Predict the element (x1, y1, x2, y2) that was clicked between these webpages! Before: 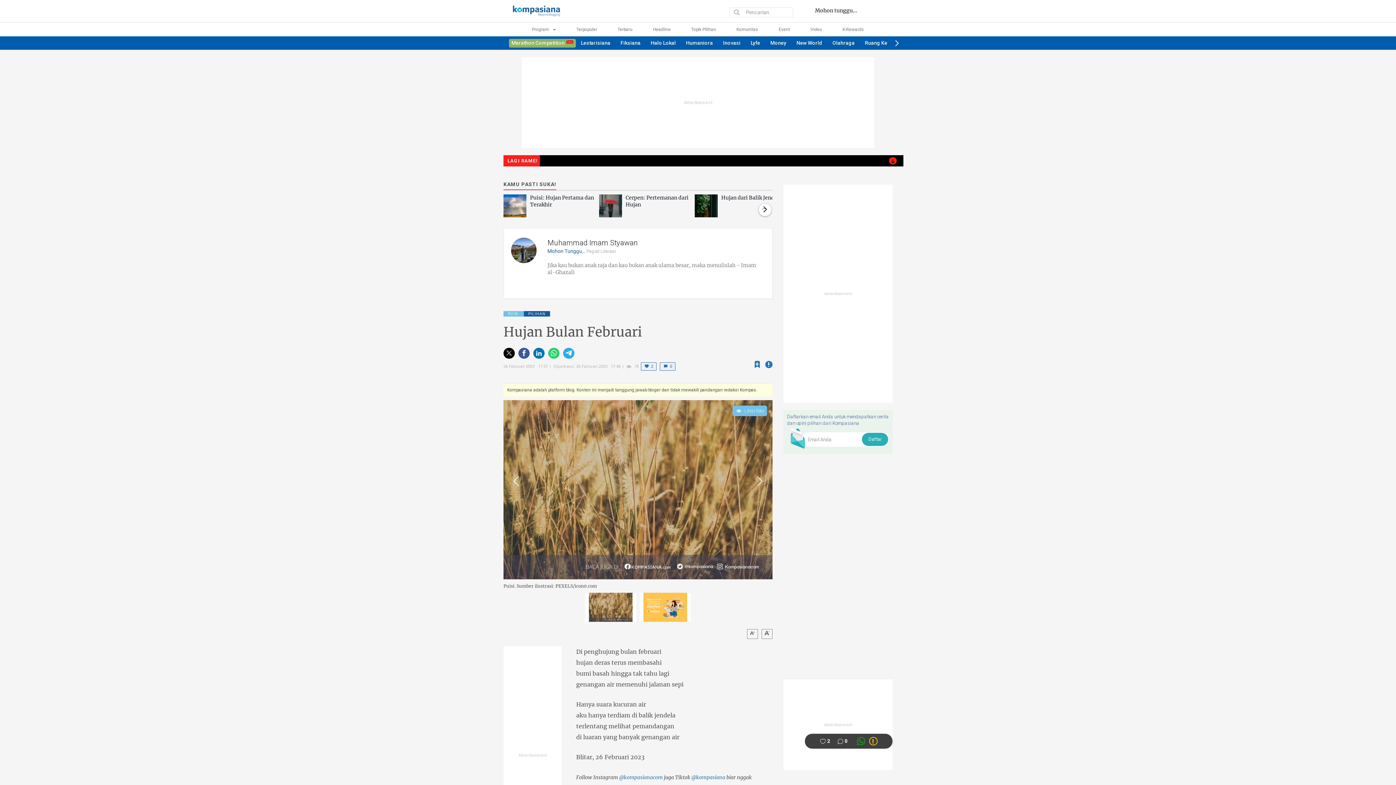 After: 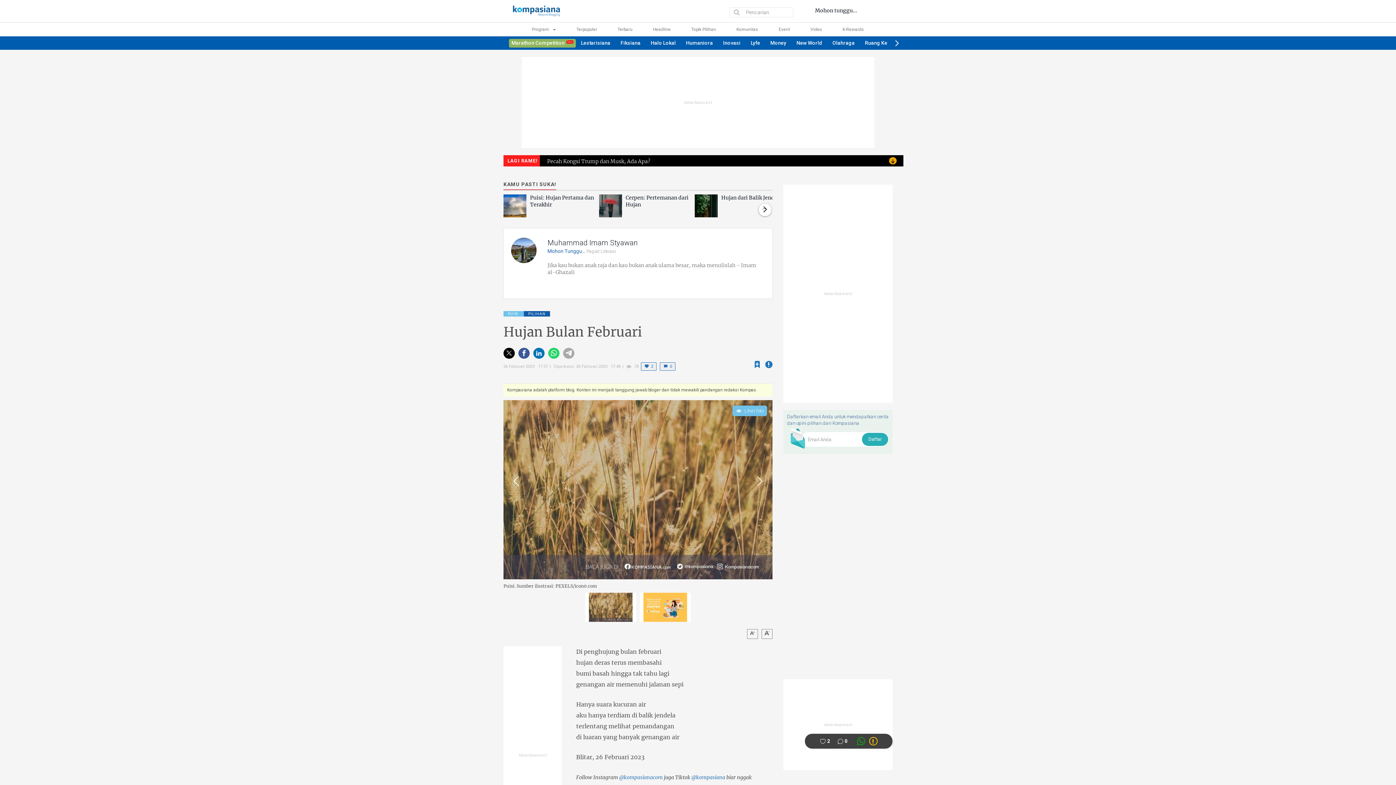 Action: bbox: (565, 350, 572, 356)